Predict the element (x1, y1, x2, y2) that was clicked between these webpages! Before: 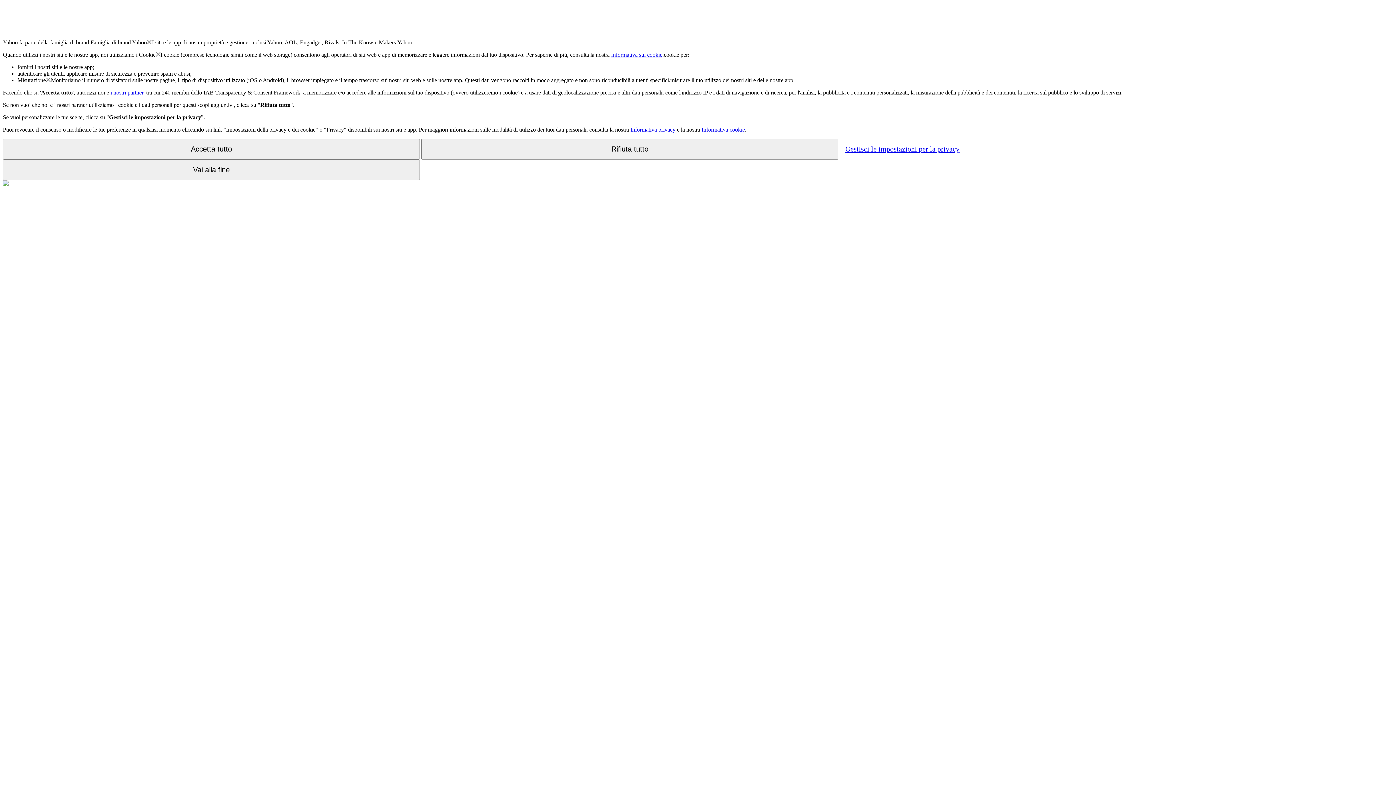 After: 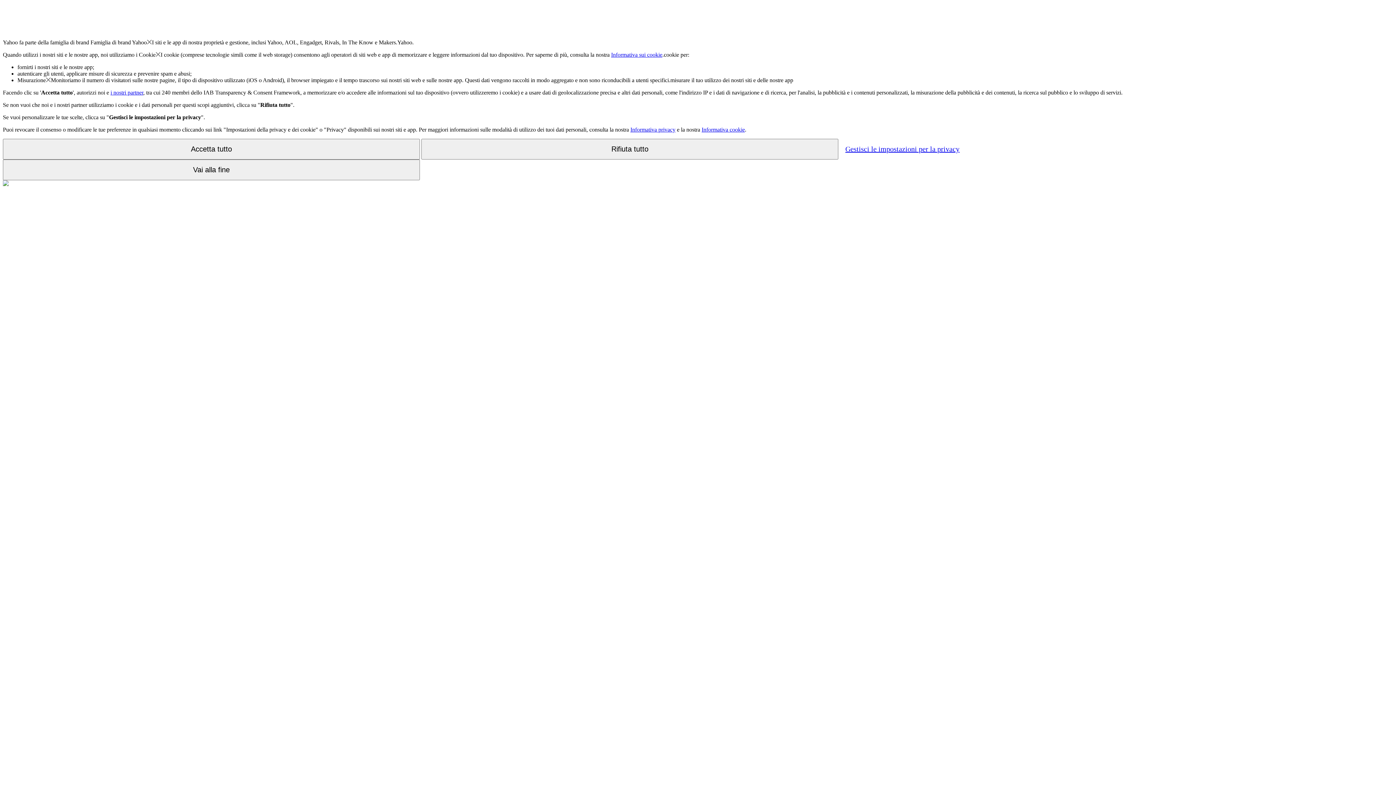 Action: label: Informativa privacy bbox: (630, 126, 675, 132)